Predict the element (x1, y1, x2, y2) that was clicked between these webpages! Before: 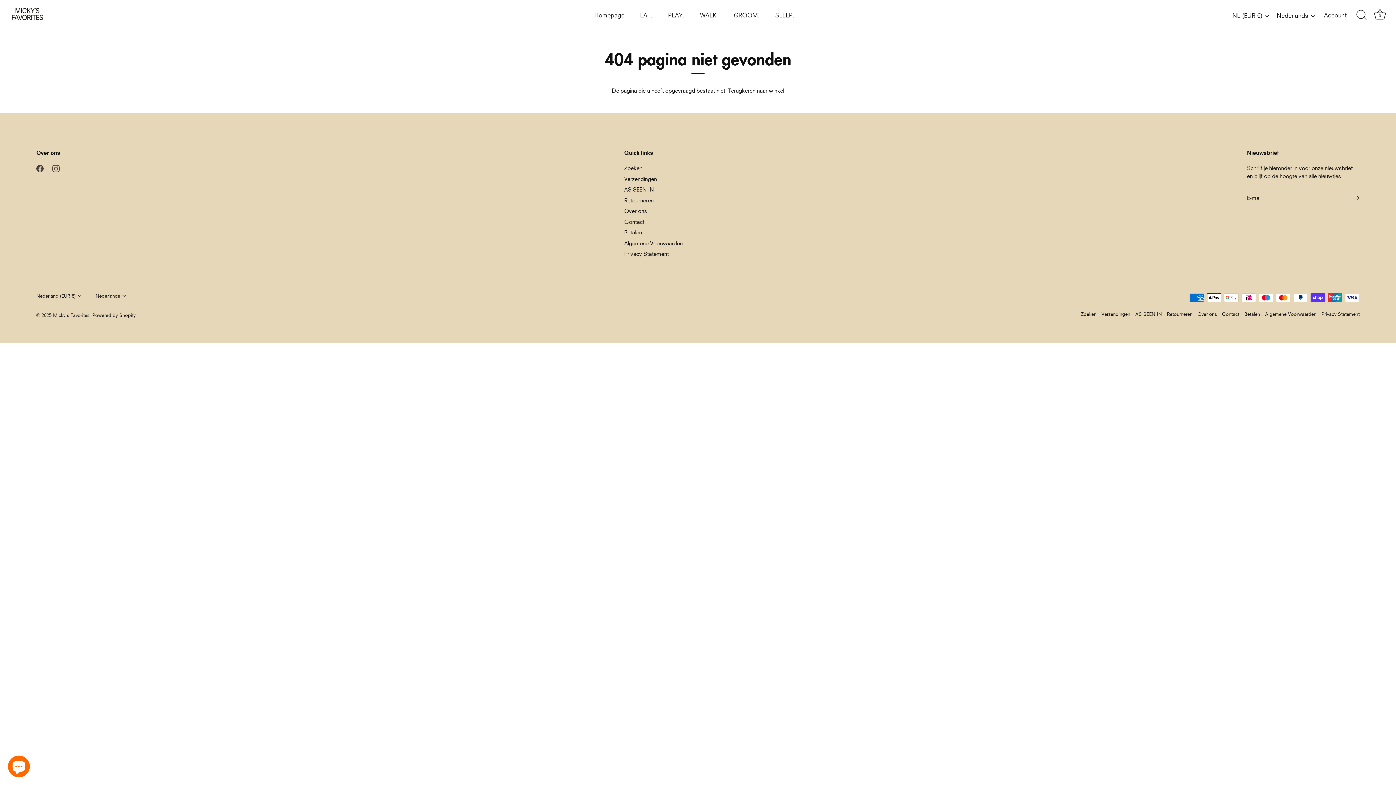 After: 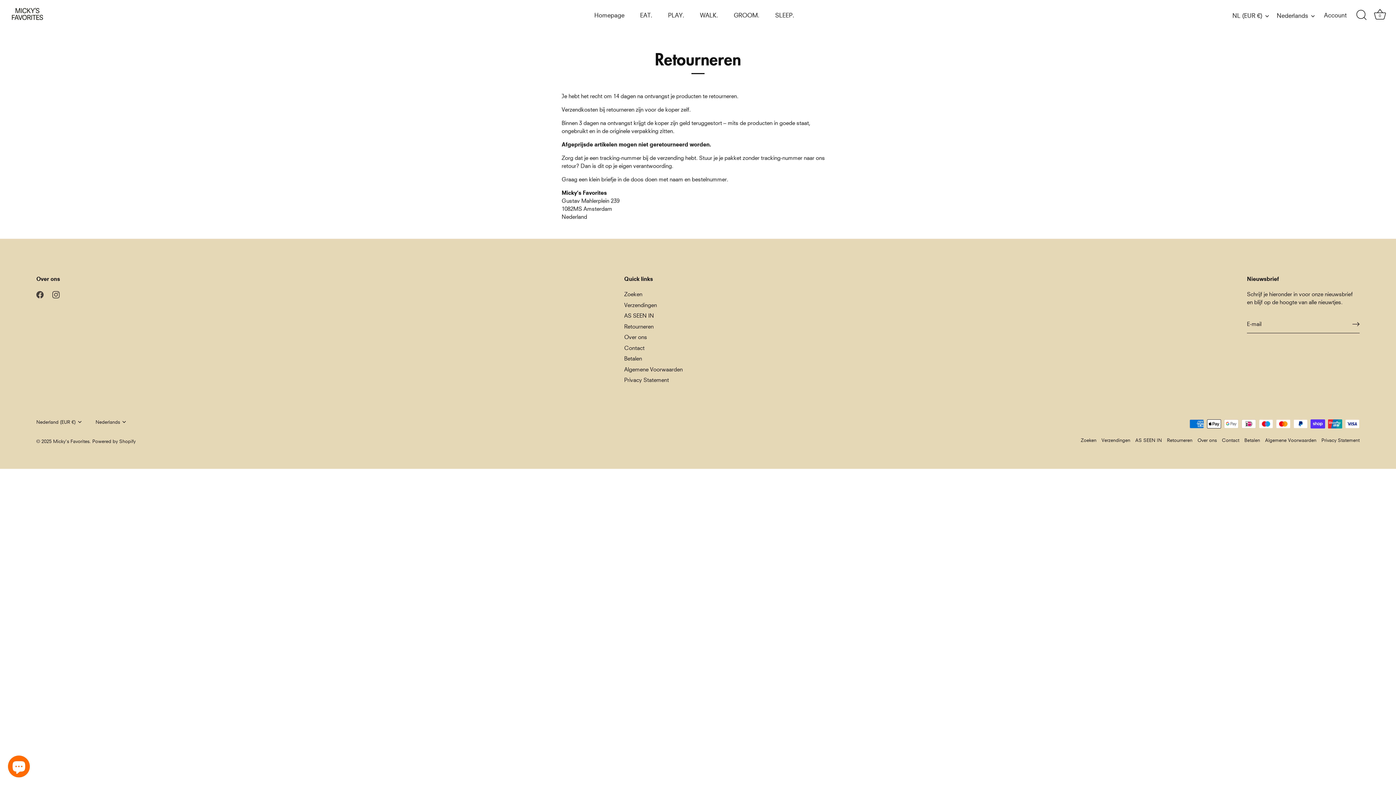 Action: label: Retourneren bbox: (1167, 311, 1192, 317)